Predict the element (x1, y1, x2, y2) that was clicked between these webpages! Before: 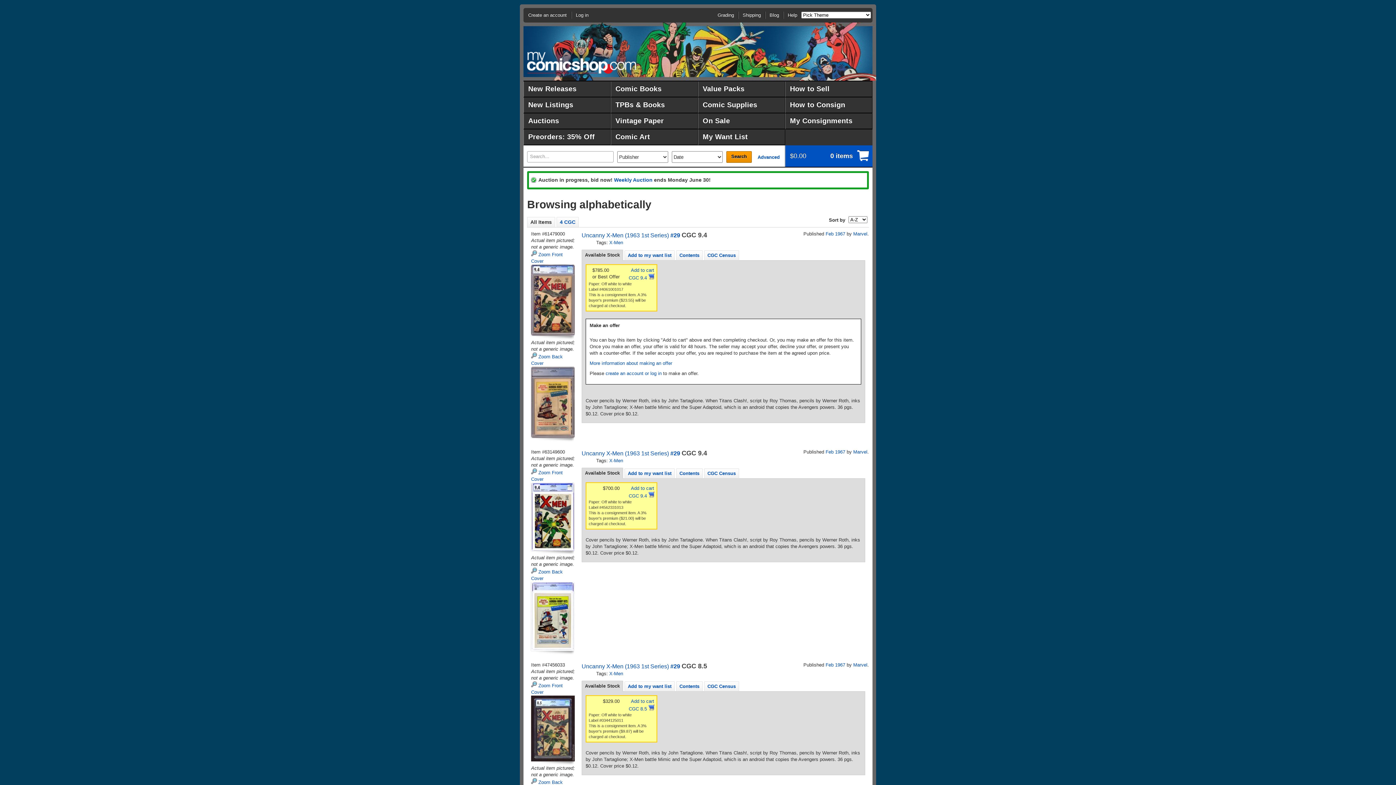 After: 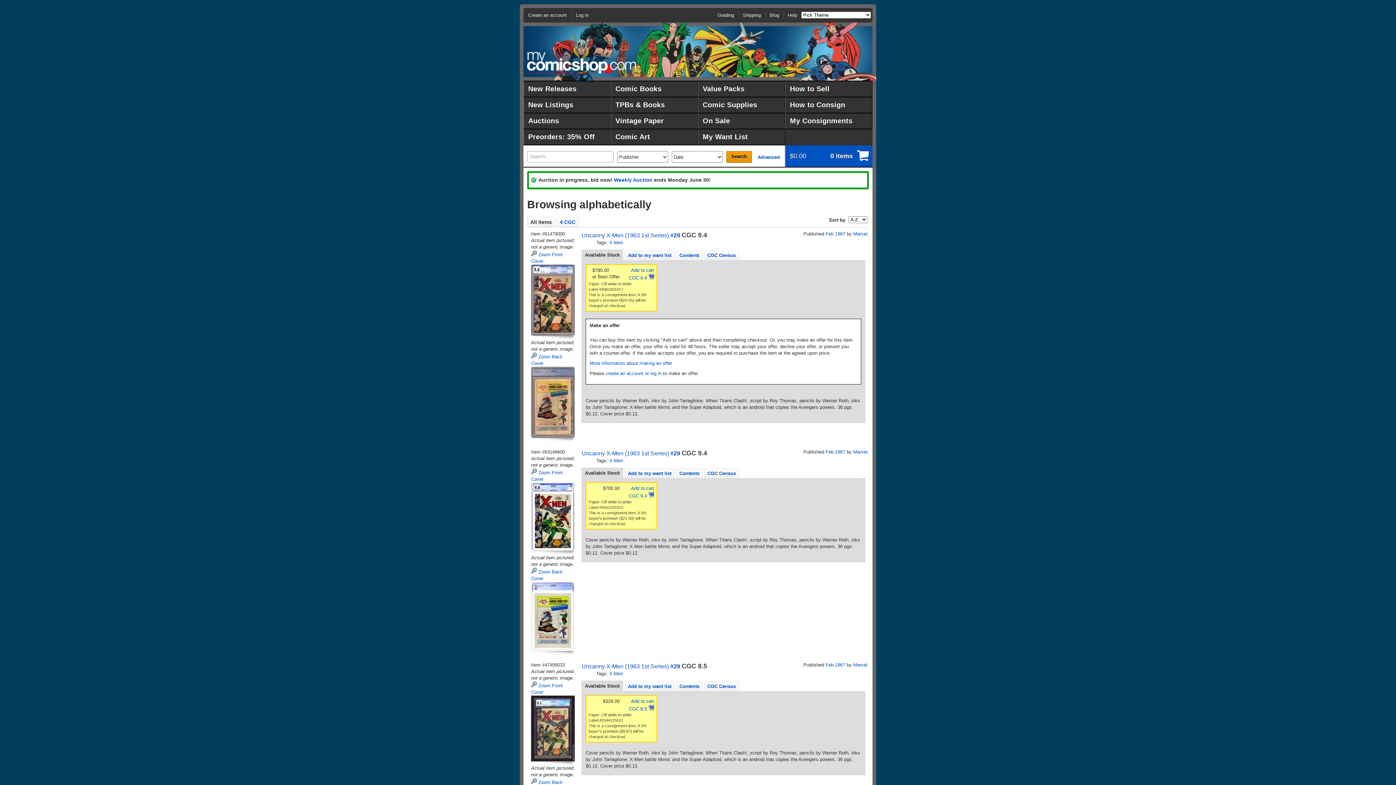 Action: label: Available Stock bbox: (581, 681, 623, 692)